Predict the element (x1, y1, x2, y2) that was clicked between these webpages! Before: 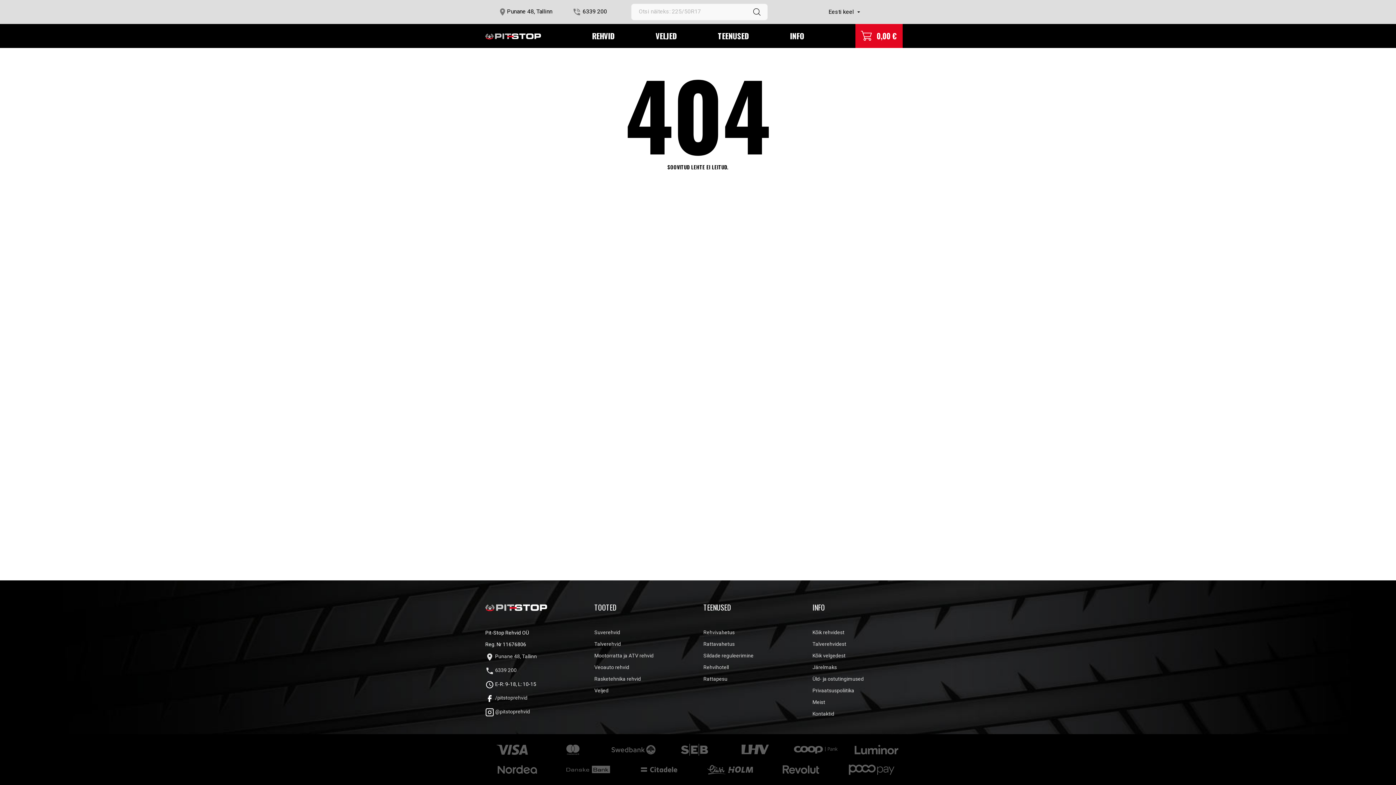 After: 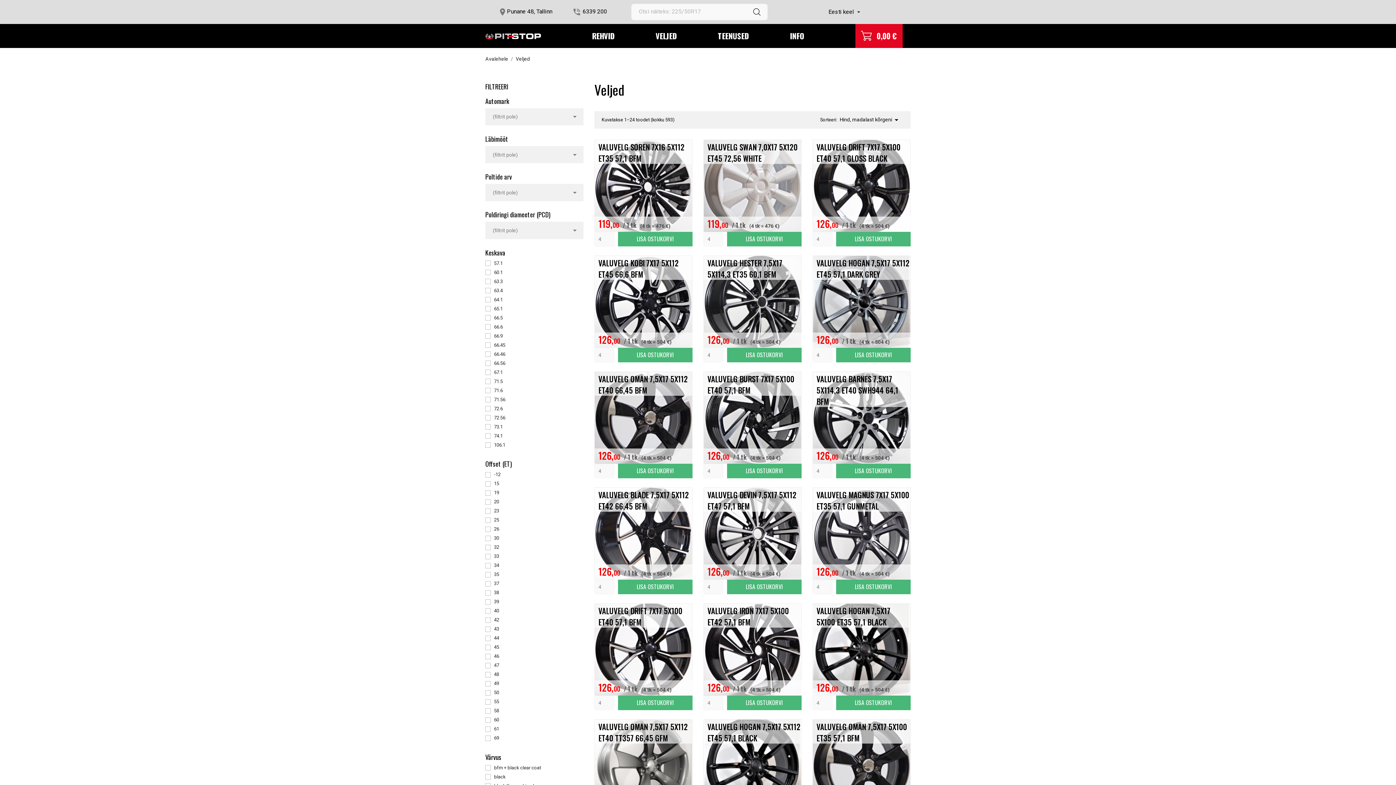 Action: label: VELJED bbox: (650, 25, 682, 46)